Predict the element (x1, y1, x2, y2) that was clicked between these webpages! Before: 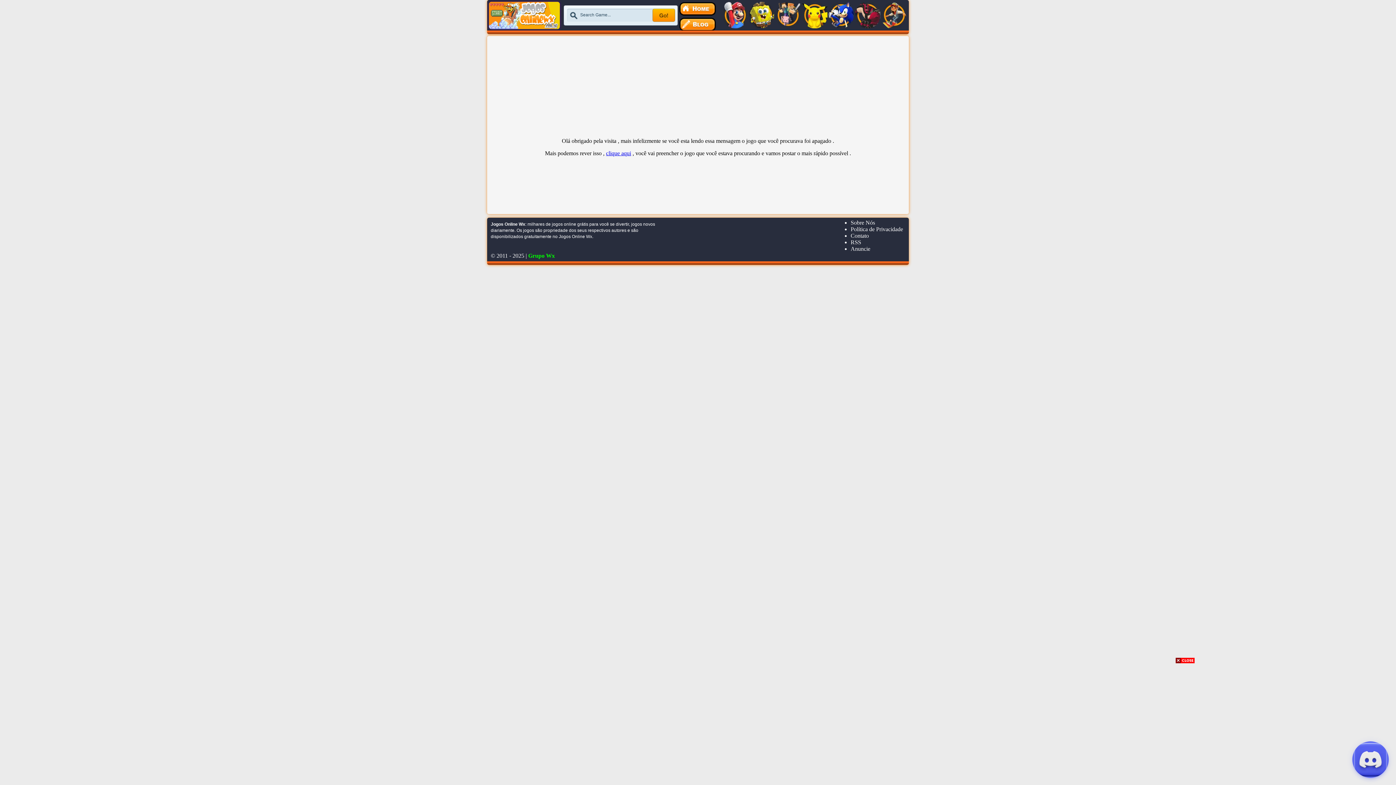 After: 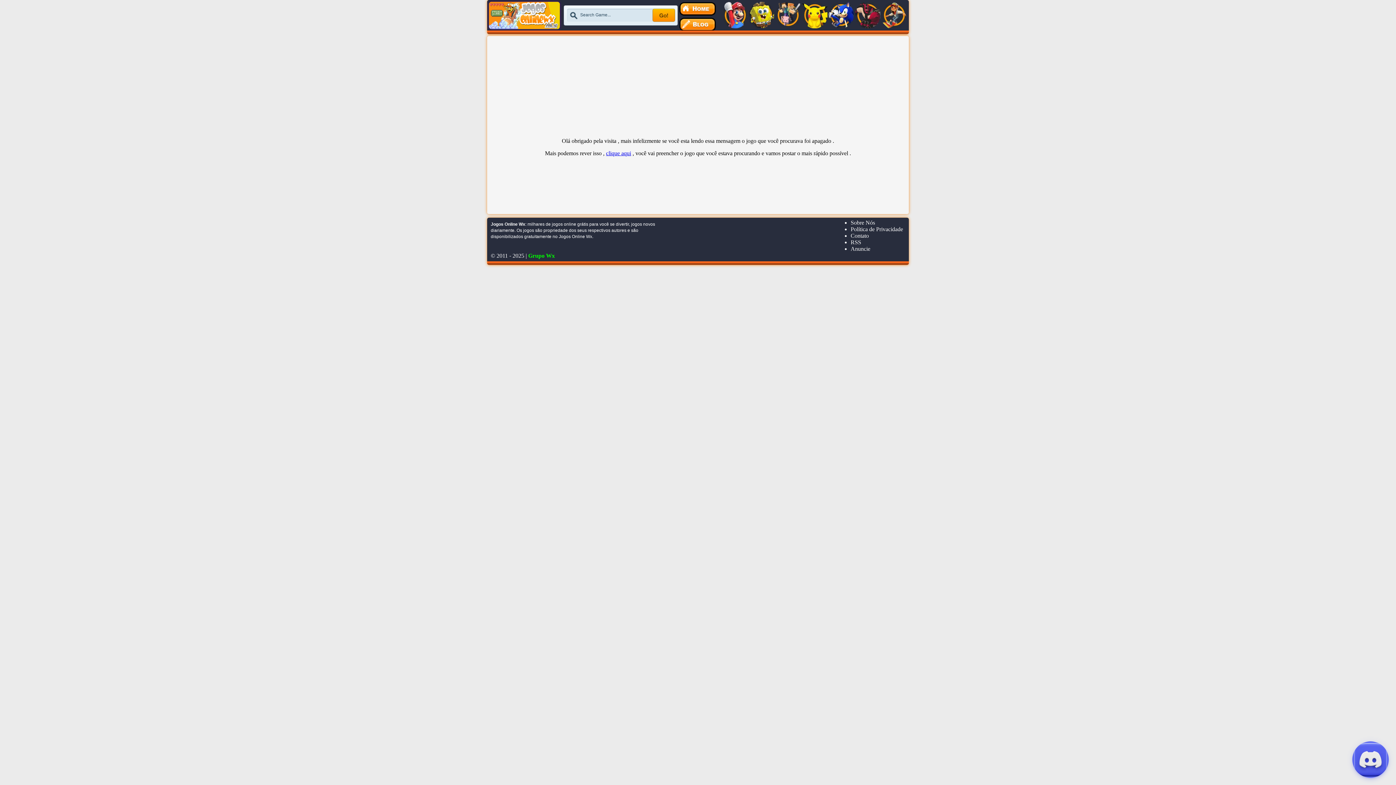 Action: bbox: (1176, 656, 1194, 662)